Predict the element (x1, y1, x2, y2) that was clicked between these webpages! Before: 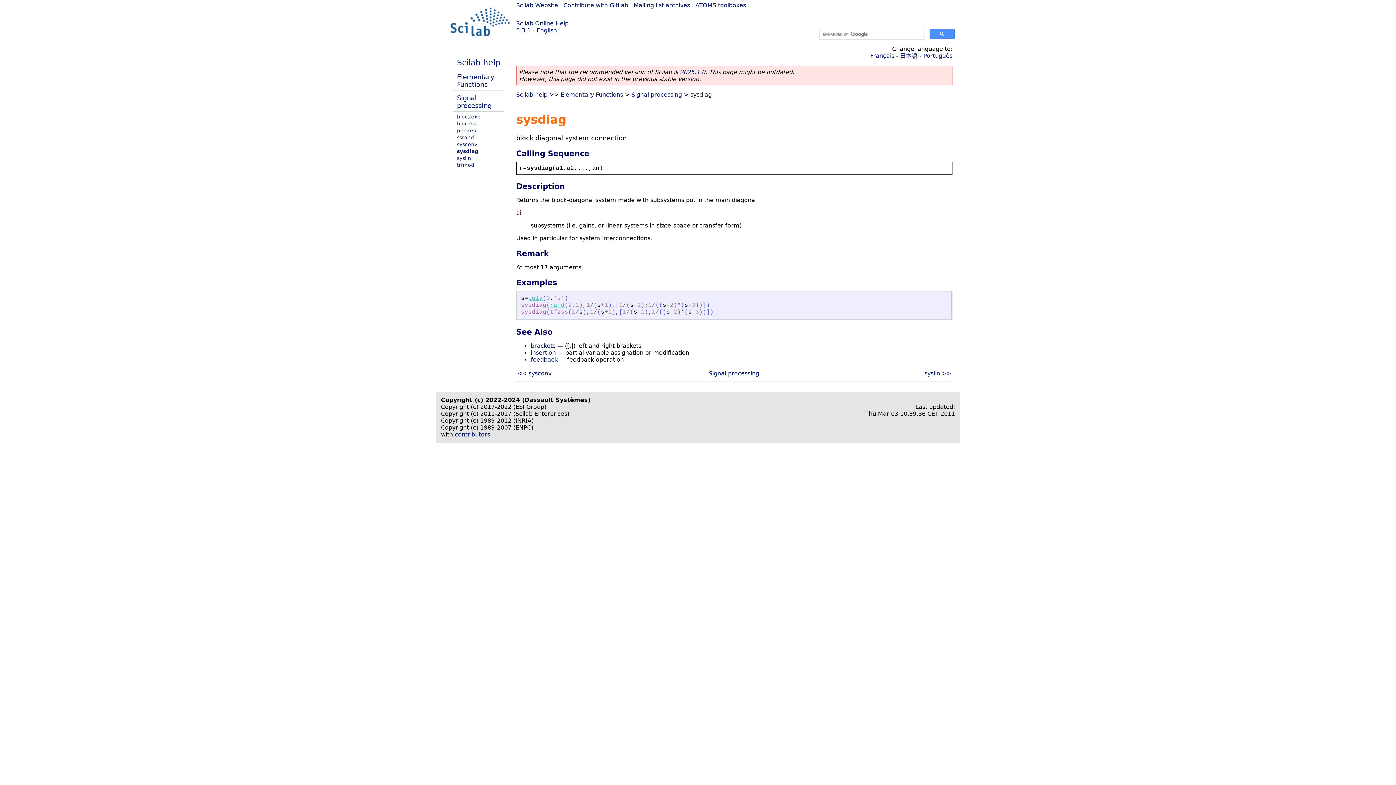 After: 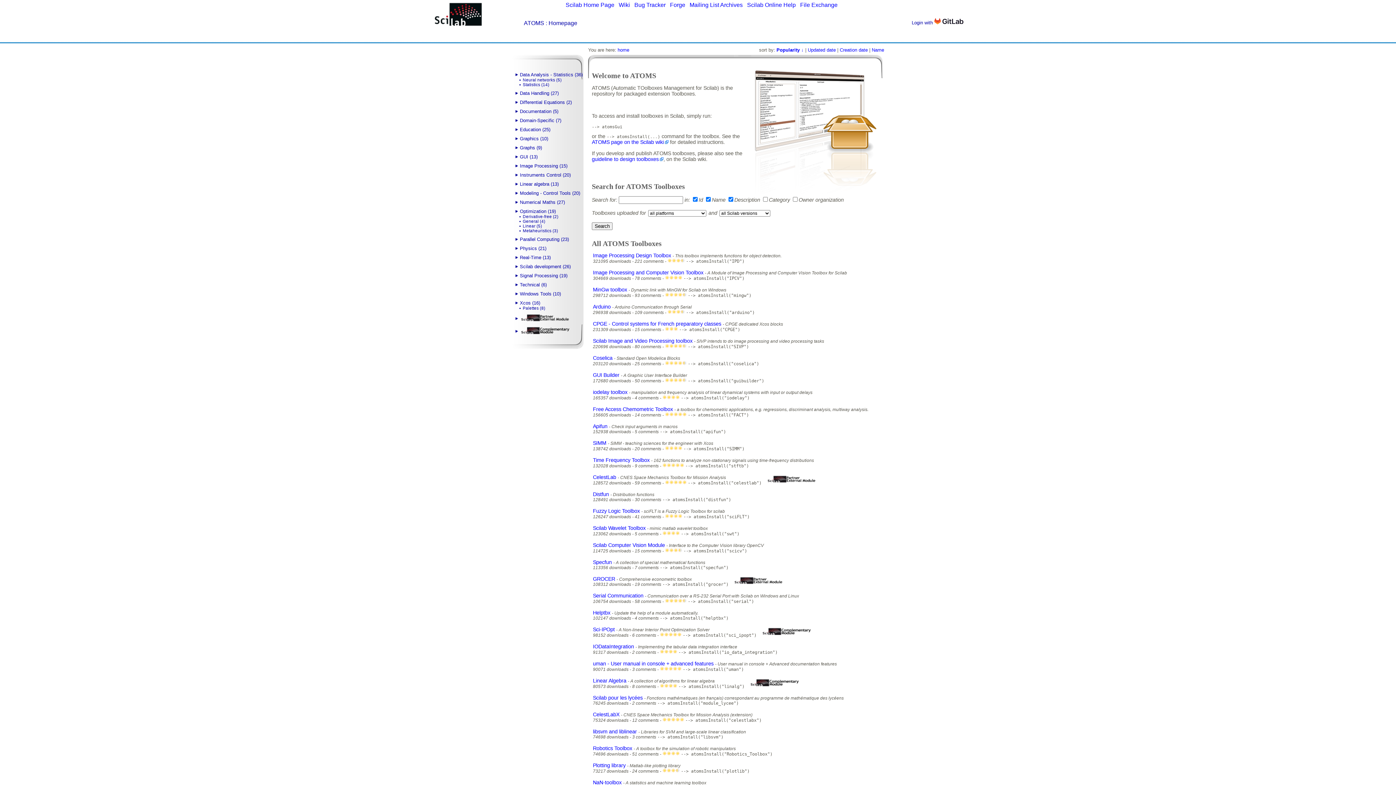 Action: bbox: (695, 1, 746, 8) label: ATOMS toolboxes